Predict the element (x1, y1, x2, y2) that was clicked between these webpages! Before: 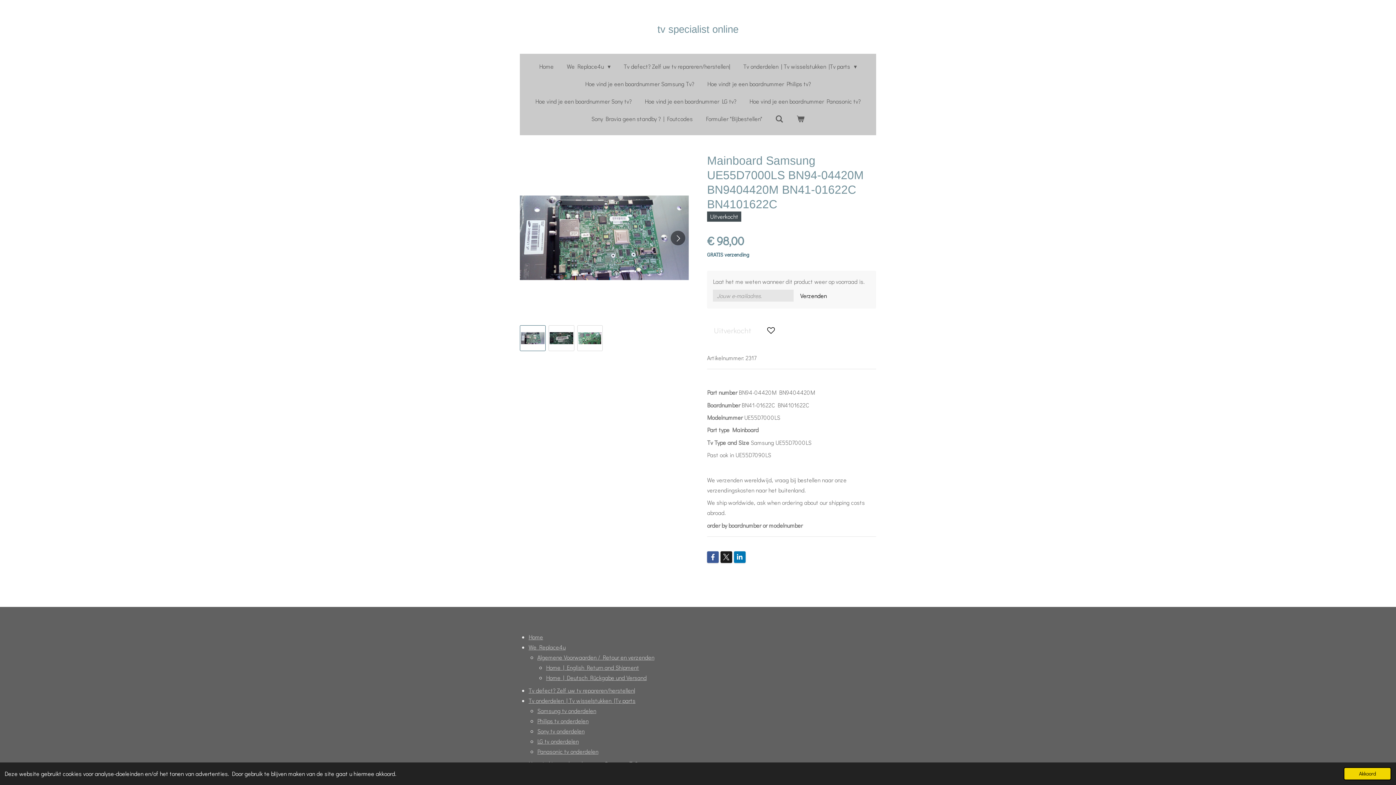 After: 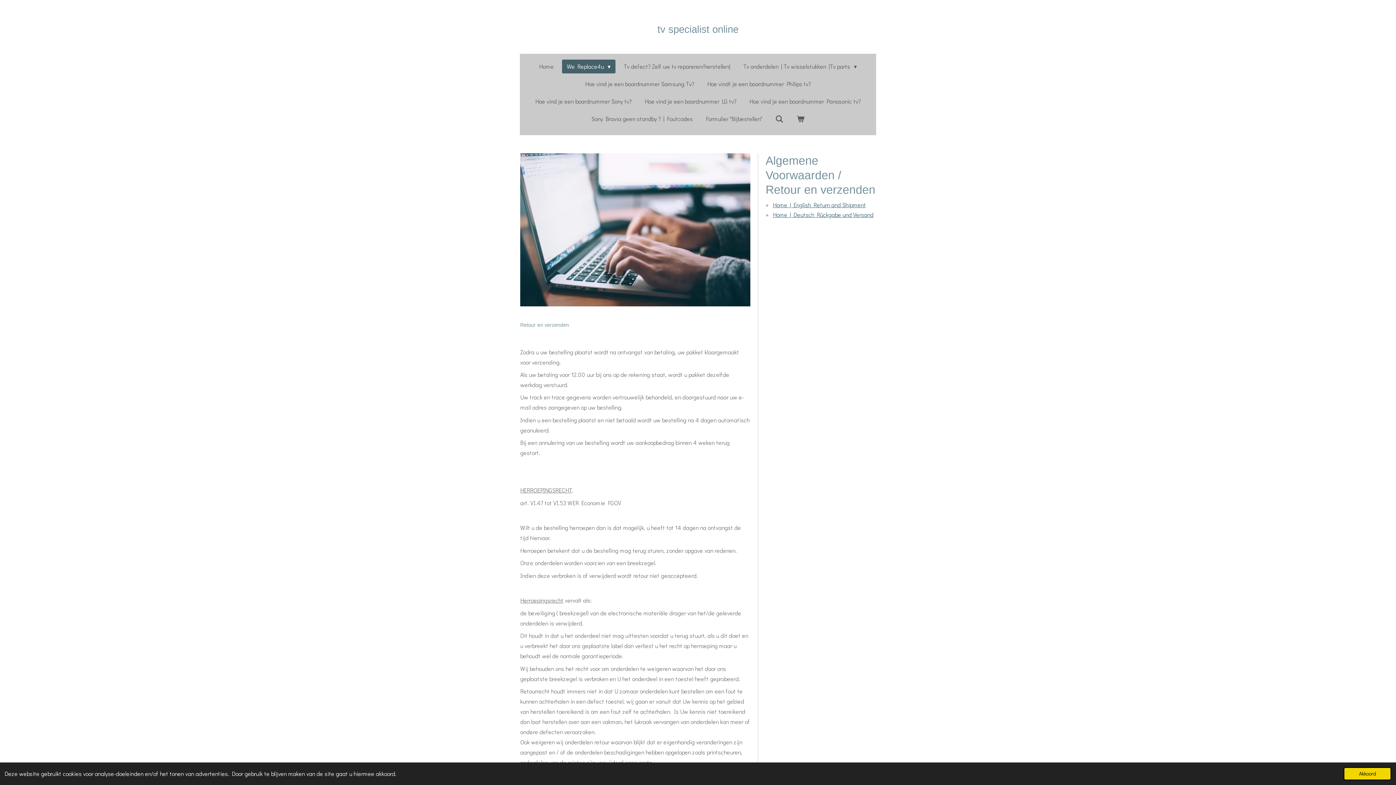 Action: label: Algemene Voorwaarden / Retour en verzenden bbox: (537, 653, 654, 661)